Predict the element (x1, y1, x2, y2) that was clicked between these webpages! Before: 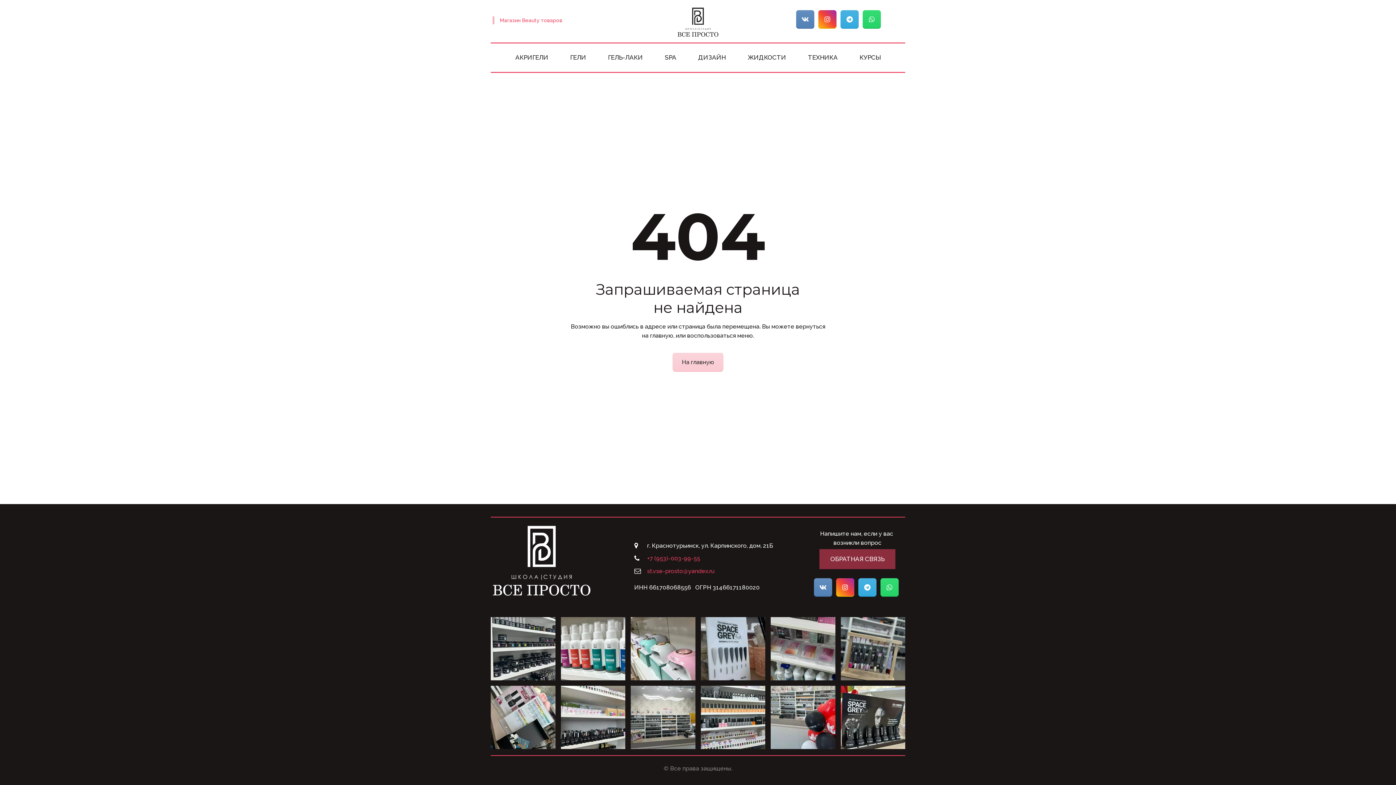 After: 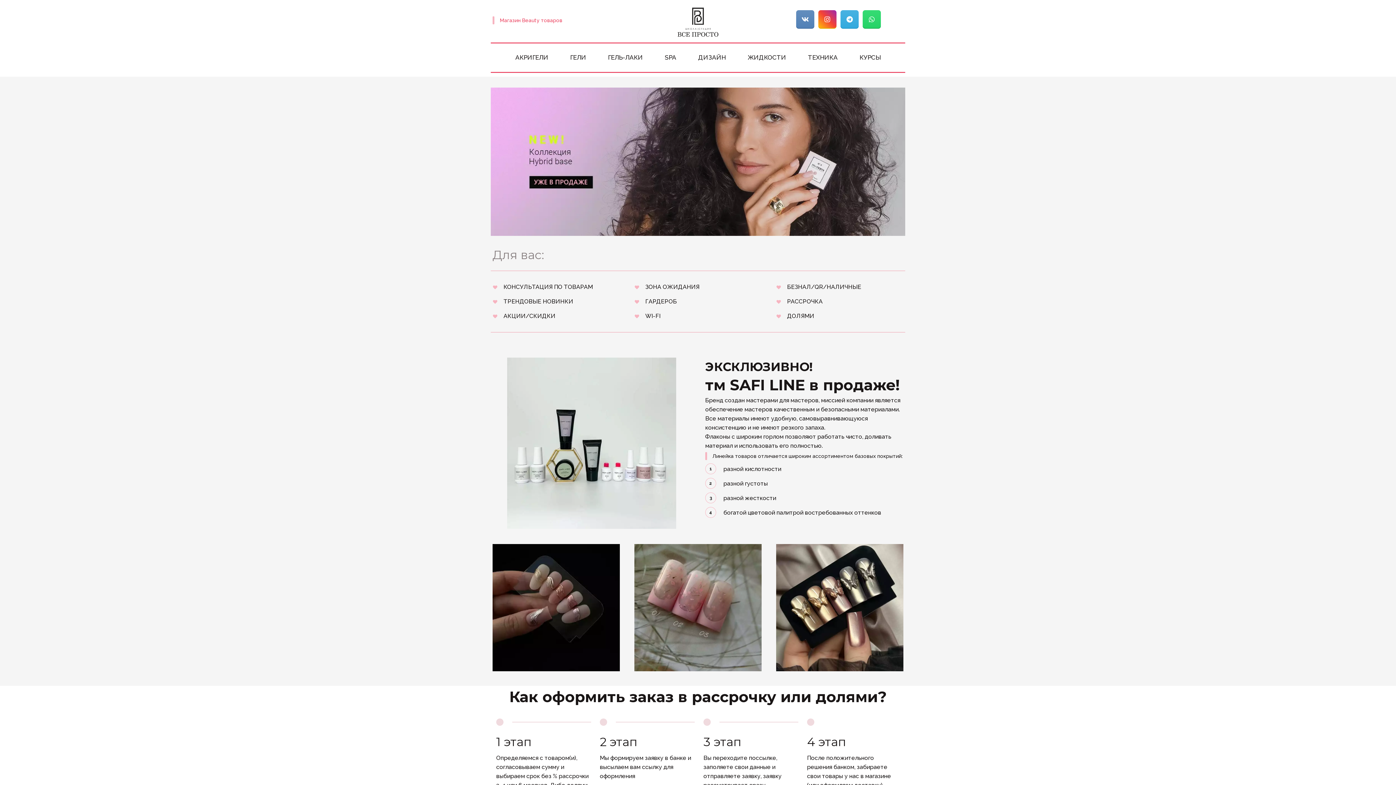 Action: label: На главную bbox: (672, 353, 723, 371)